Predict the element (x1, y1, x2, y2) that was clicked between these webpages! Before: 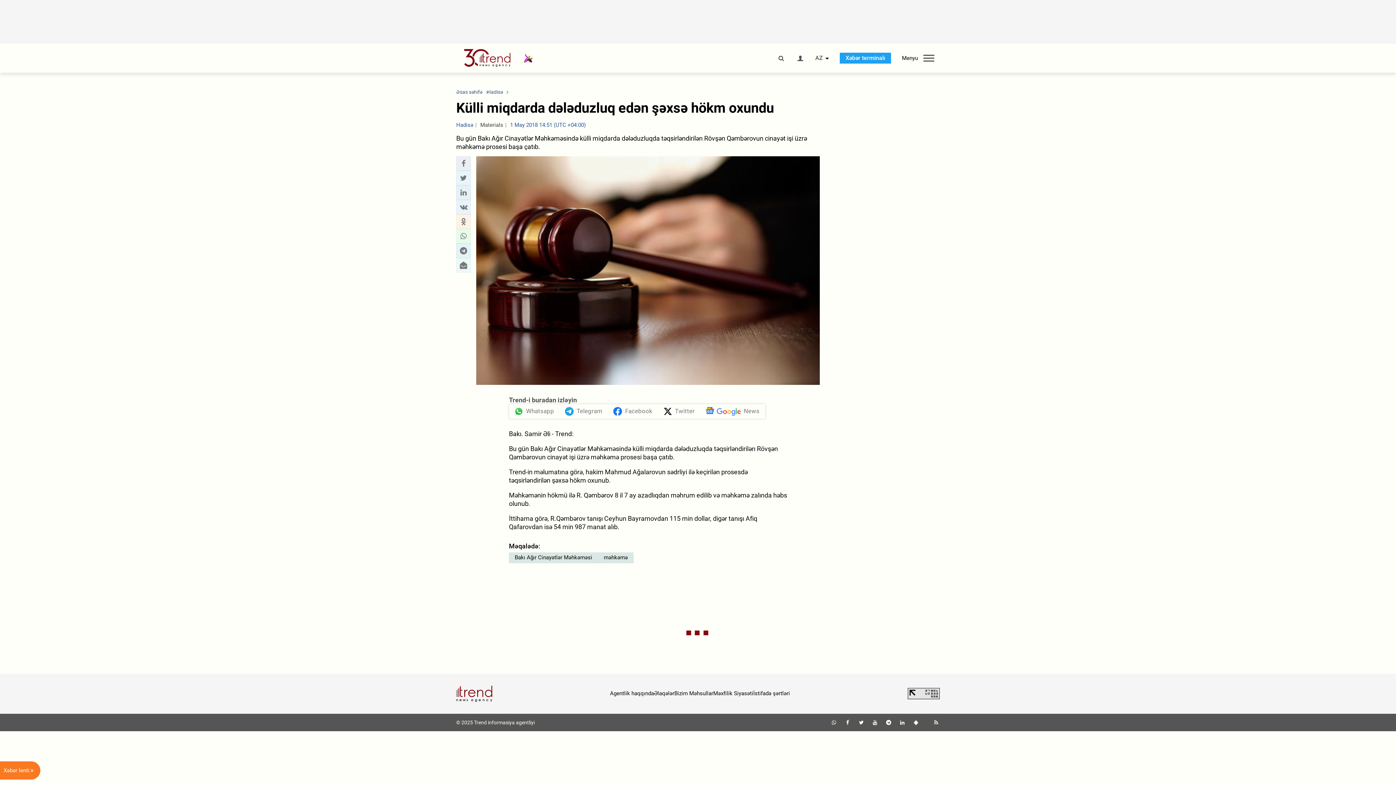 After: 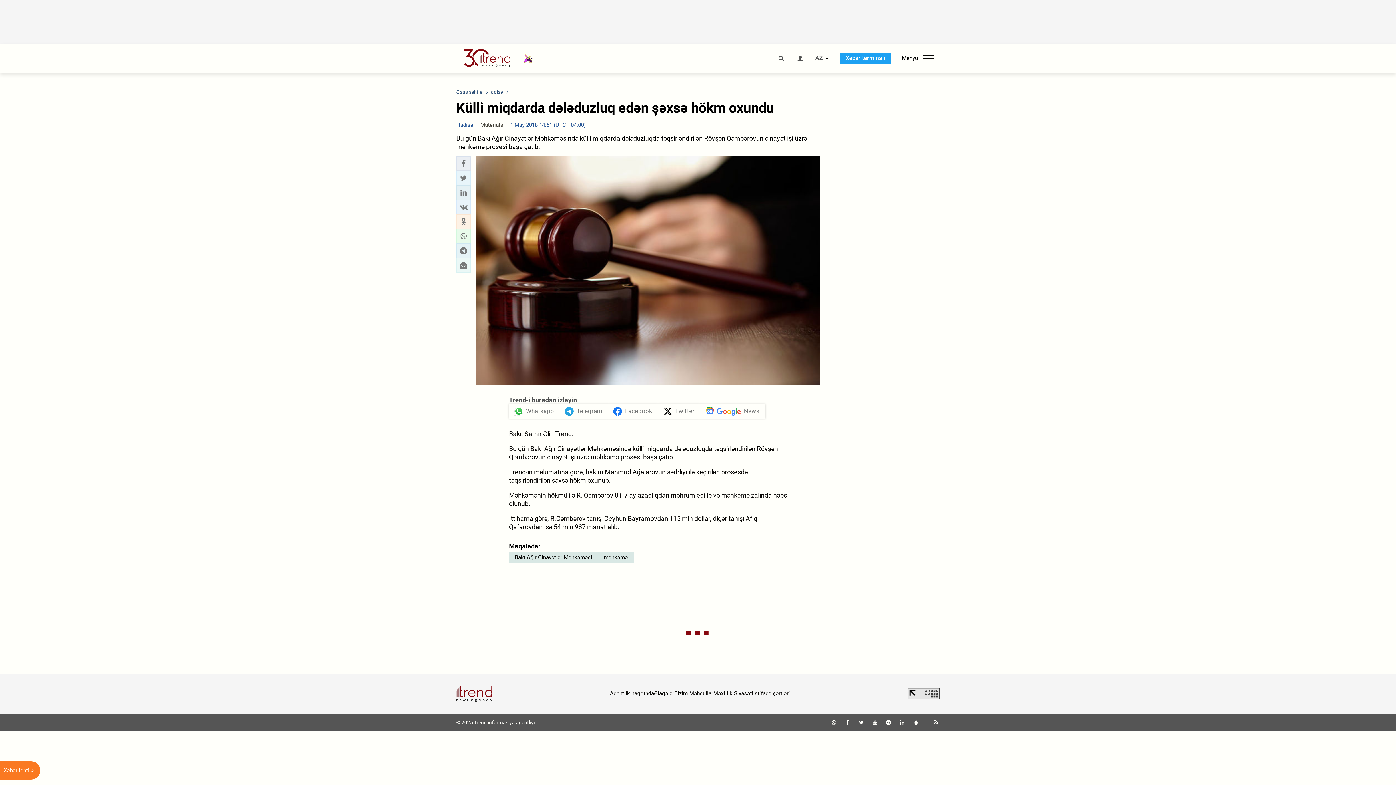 Action: bbox: (908, 688, 940, 699)